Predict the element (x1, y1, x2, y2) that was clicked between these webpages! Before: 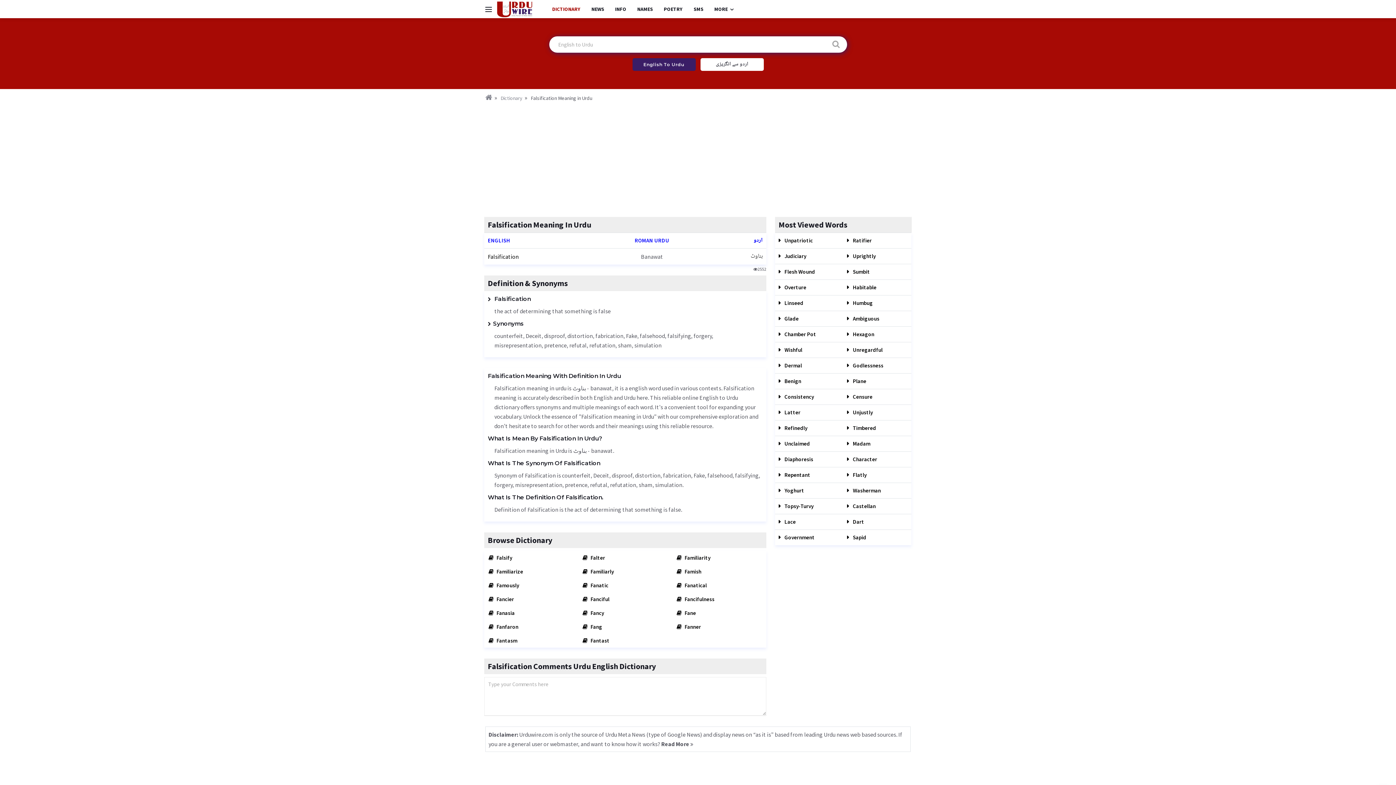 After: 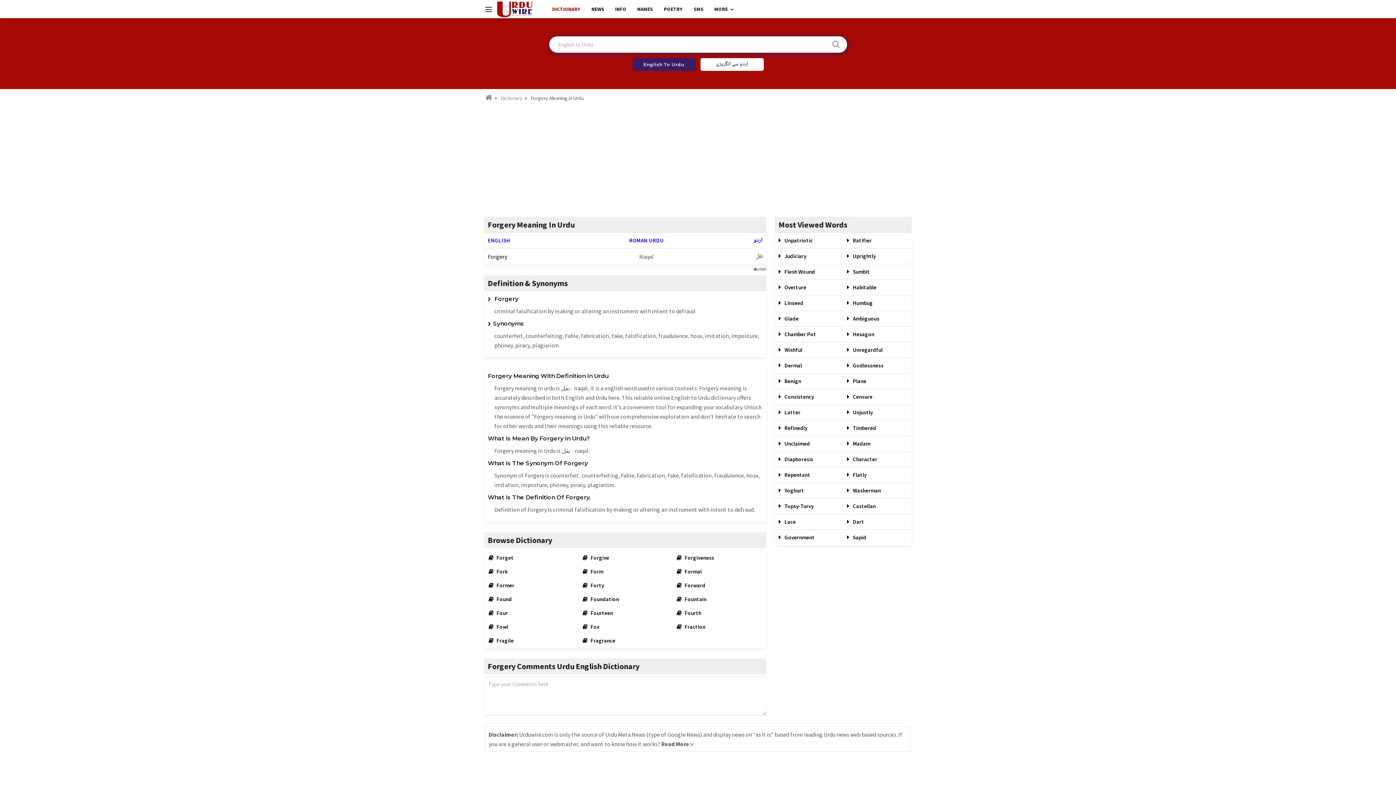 Action: bbox: (693, 332, 712, 339) label: forgery